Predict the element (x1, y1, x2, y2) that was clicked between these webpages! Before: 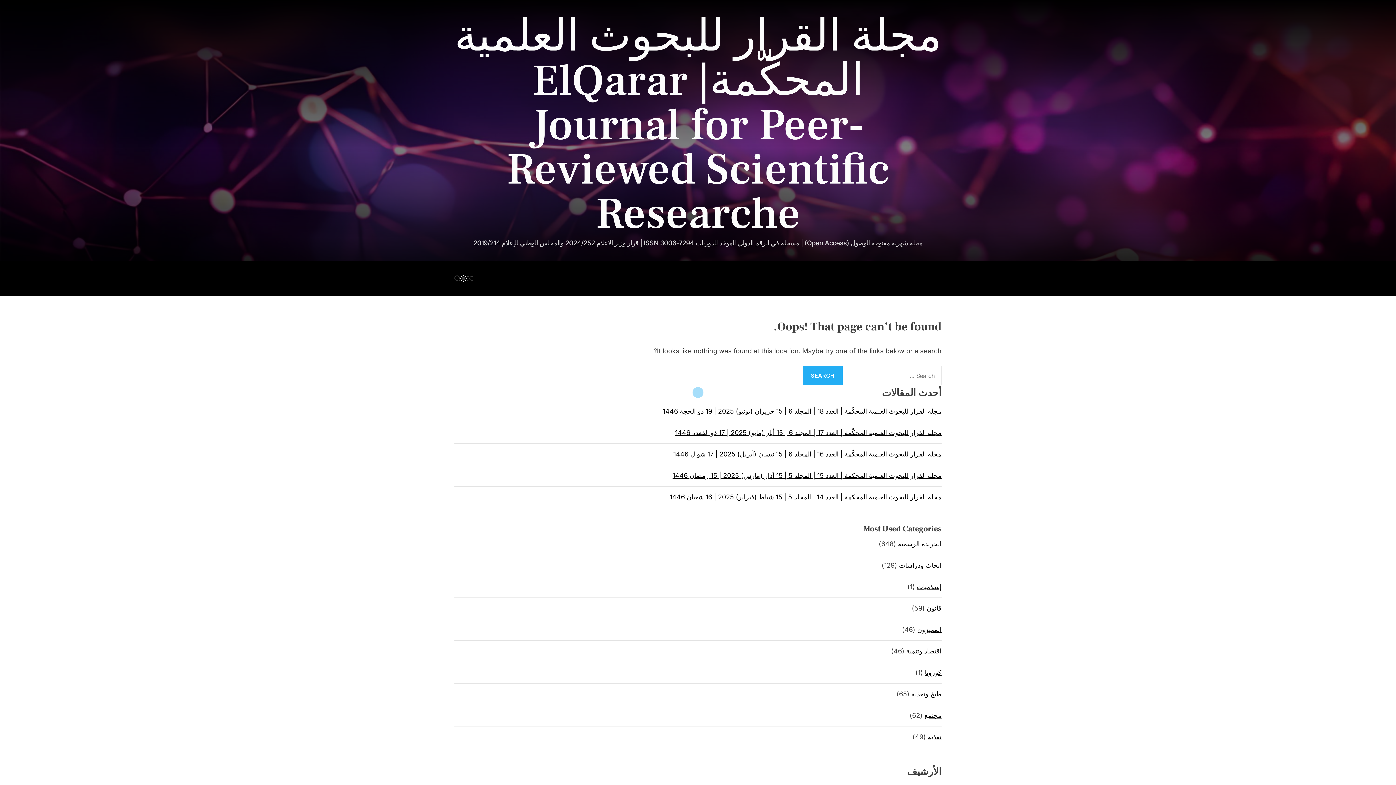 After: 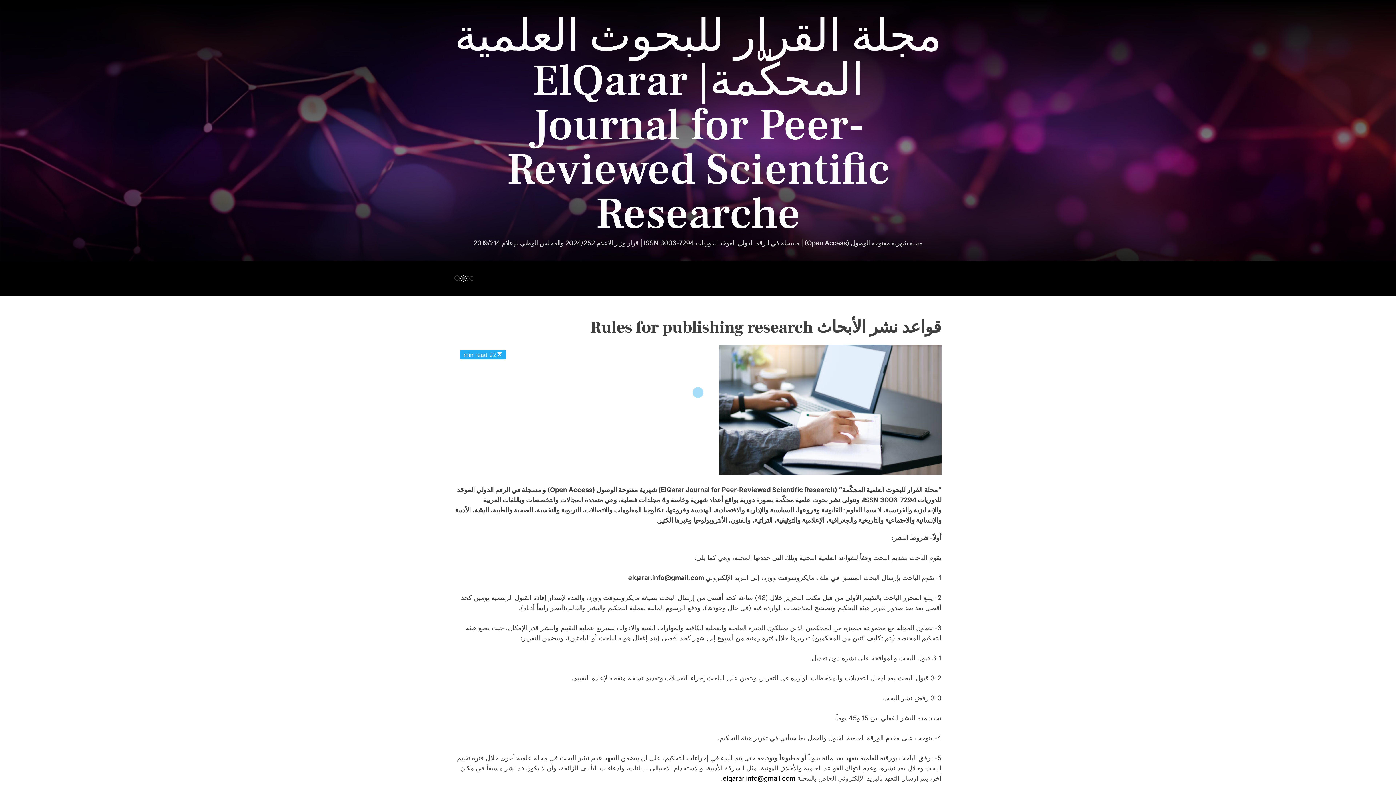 Action: bbox: (555, 264, 677, 278) label: قواعد نشر الأبحاث Rules for publishing research